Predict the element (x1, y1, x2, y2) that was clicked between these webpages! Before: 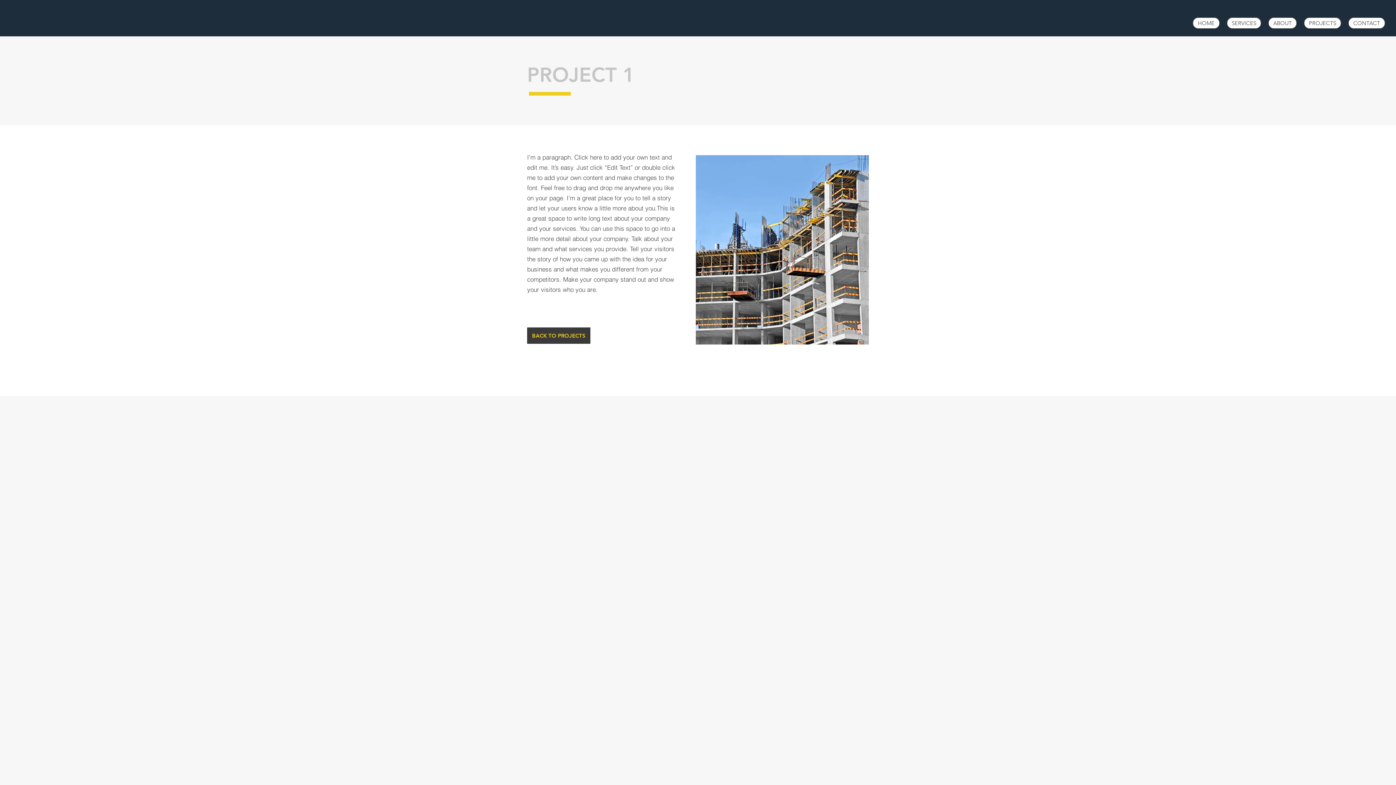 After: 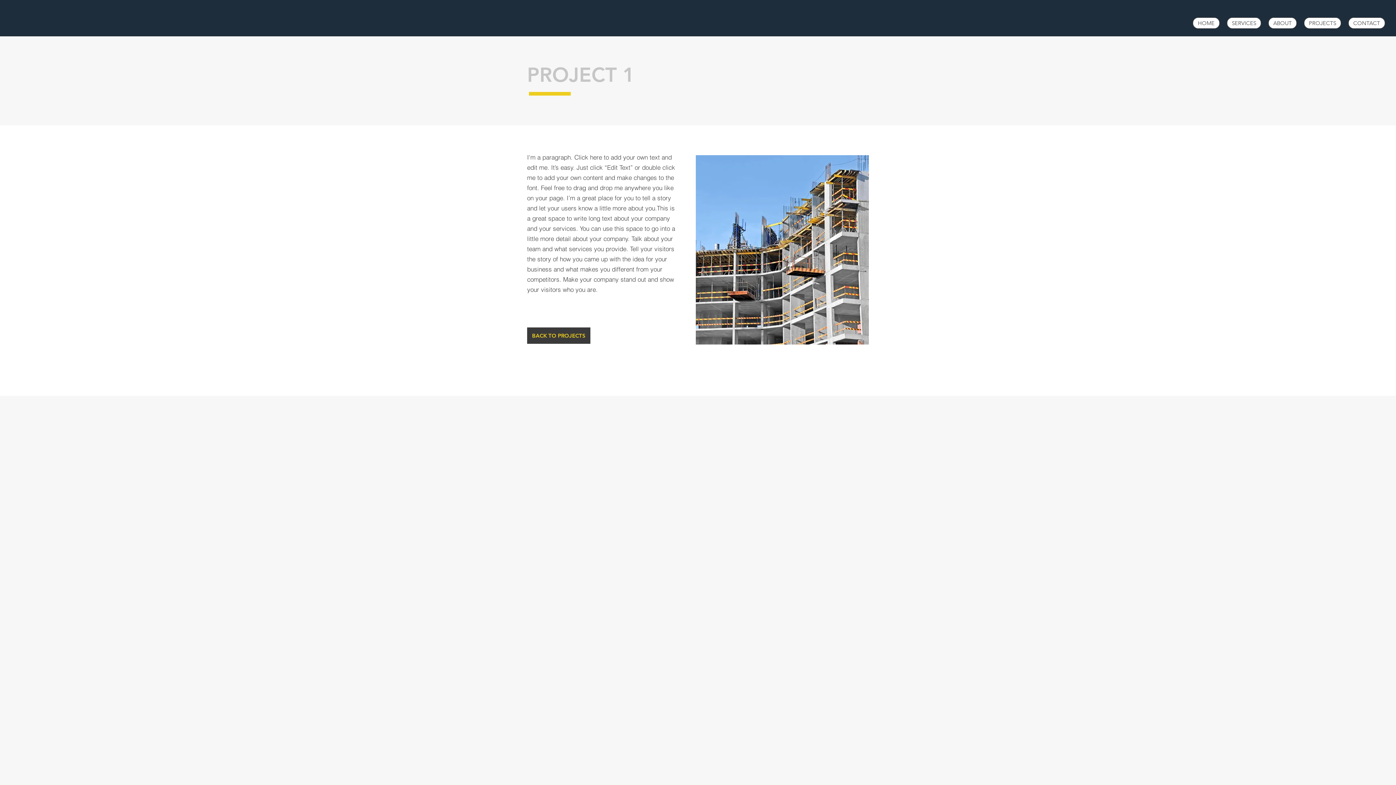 Action: bbox: (696, 225, 707, 274)